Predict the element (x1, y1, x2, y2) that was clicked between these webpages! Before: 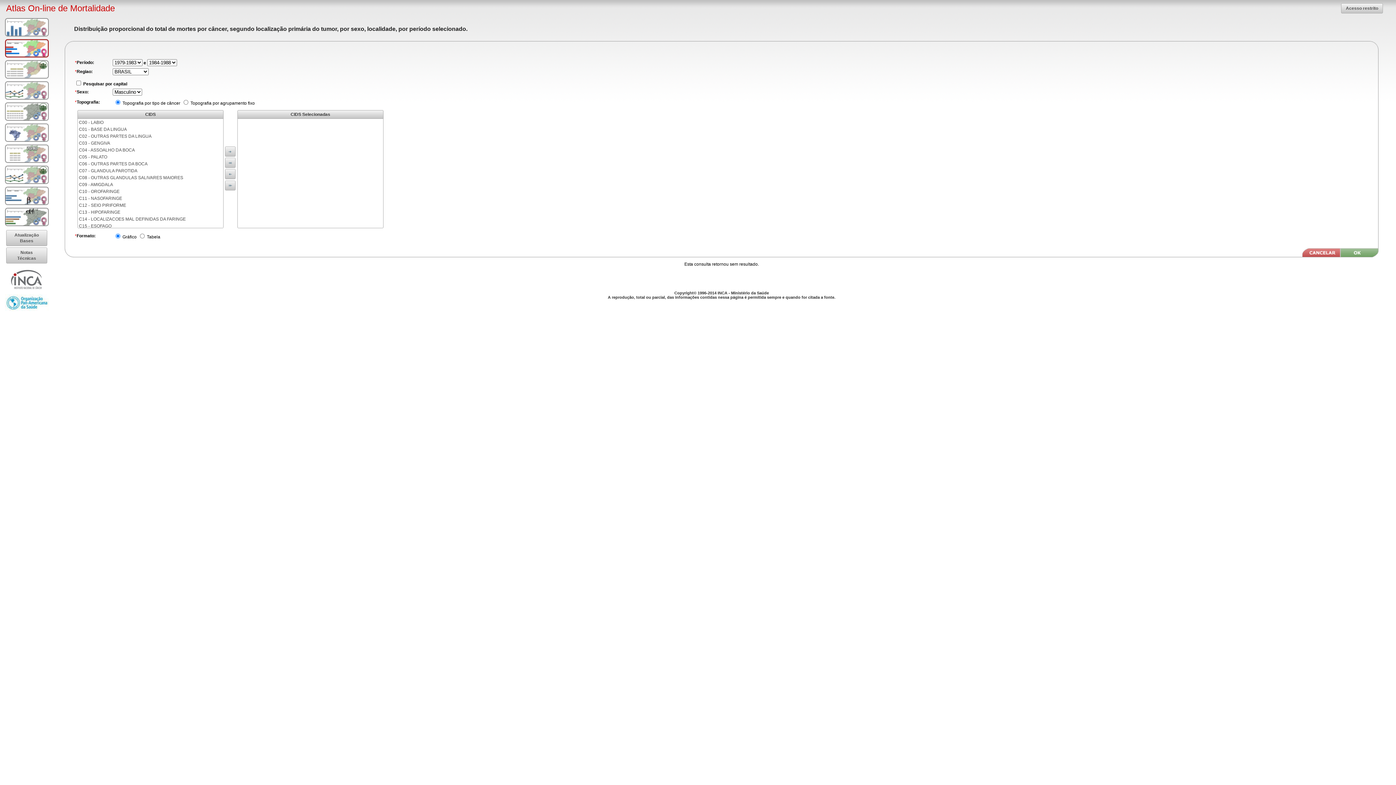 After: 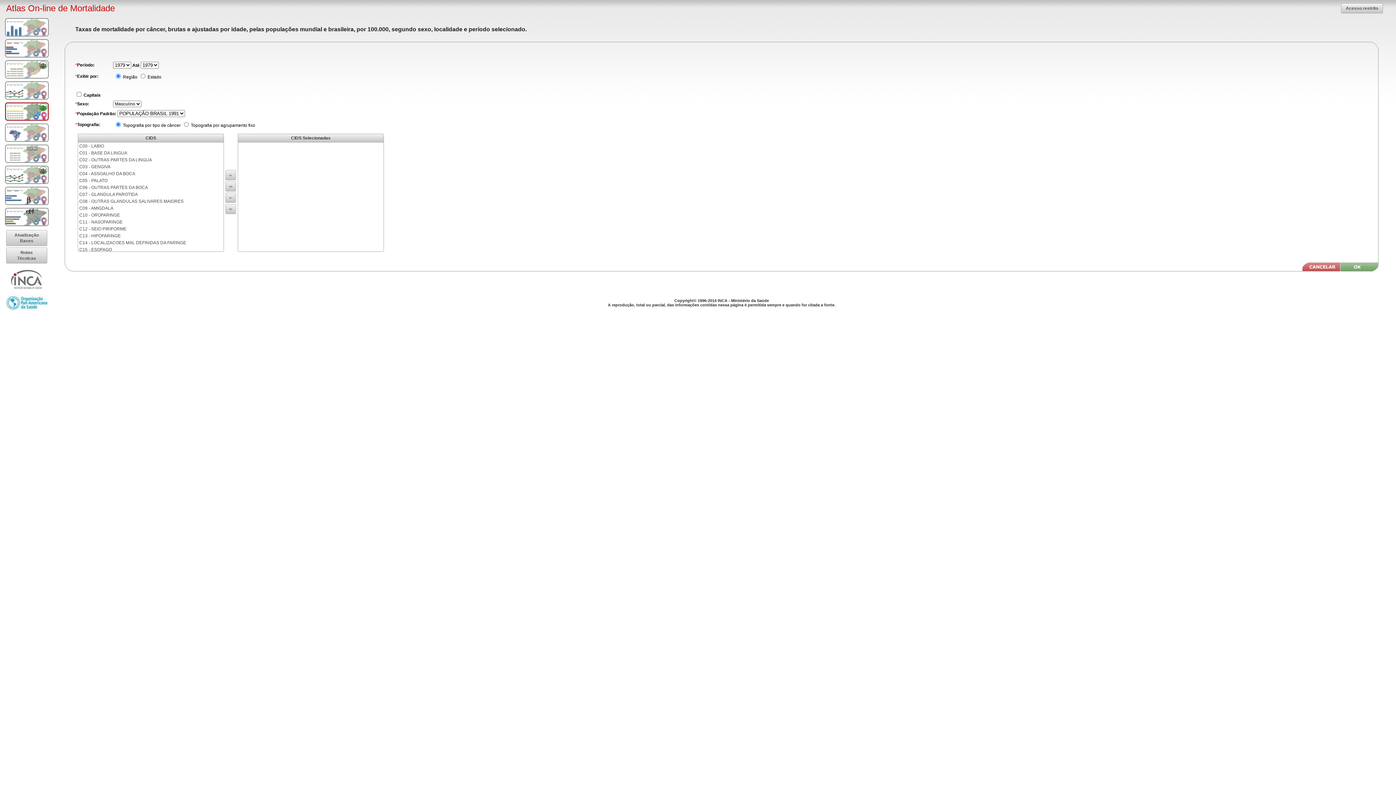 Action: bbox: (5, 102, 48, 120)